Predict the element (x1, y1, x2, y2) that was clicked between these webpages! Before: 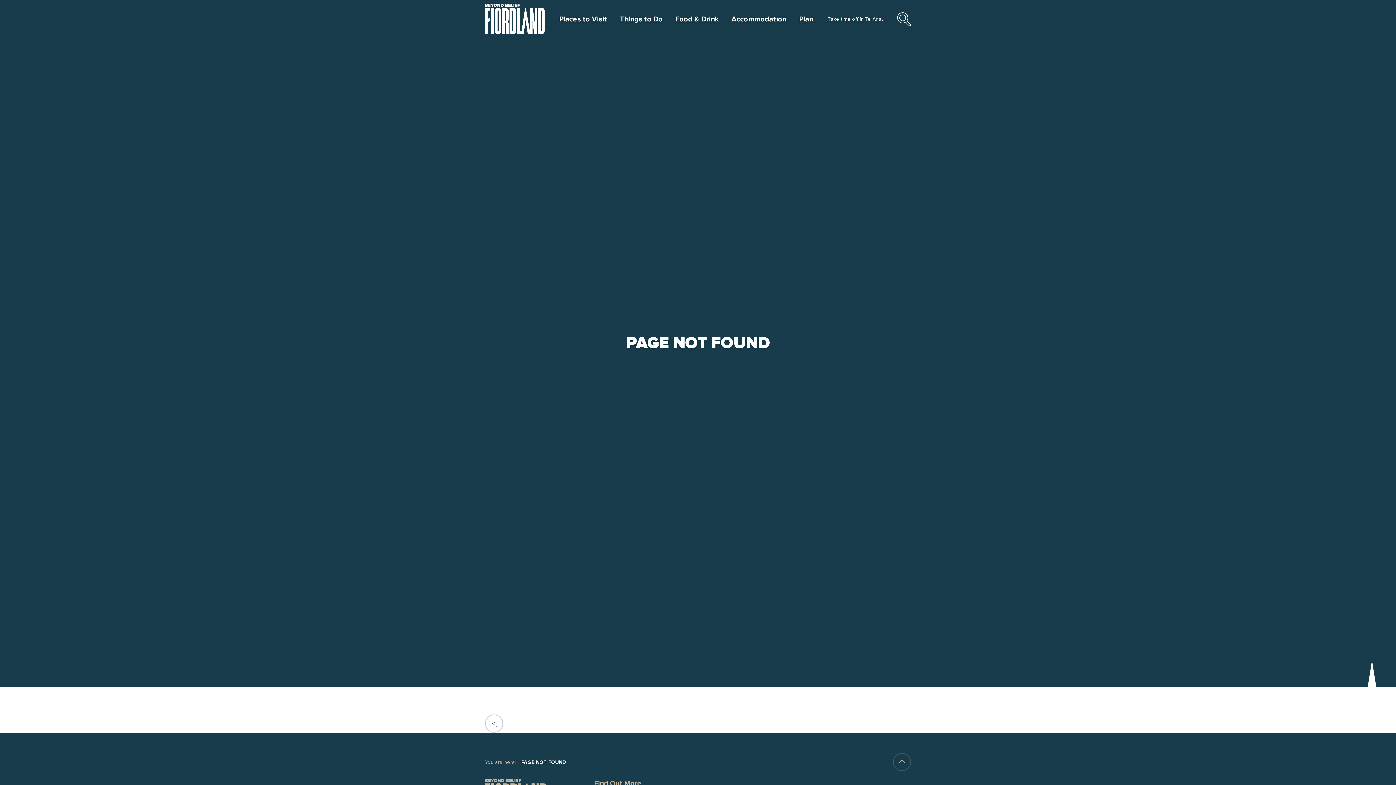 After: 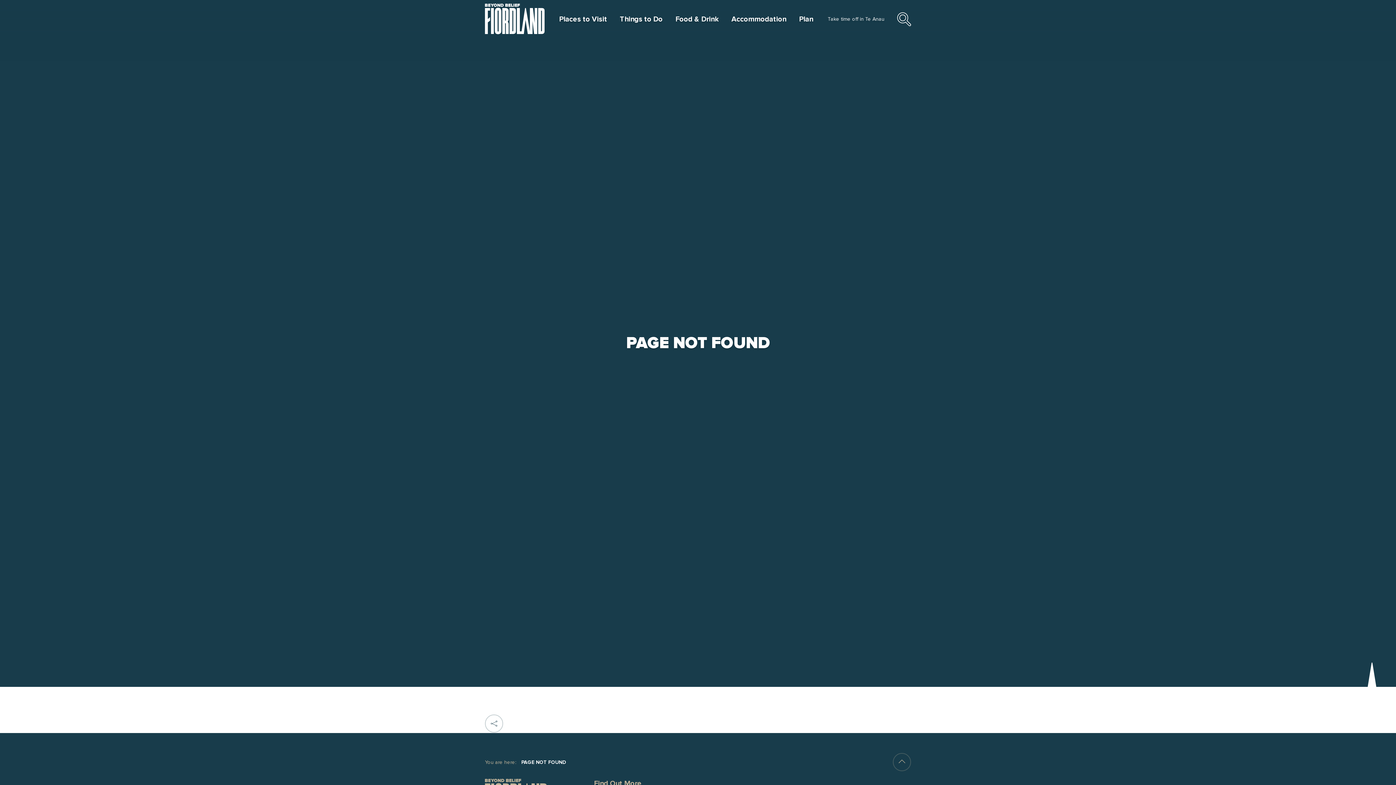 Action: bbox: (521, 759, 566, 765) label: PAGE NOT FOUND